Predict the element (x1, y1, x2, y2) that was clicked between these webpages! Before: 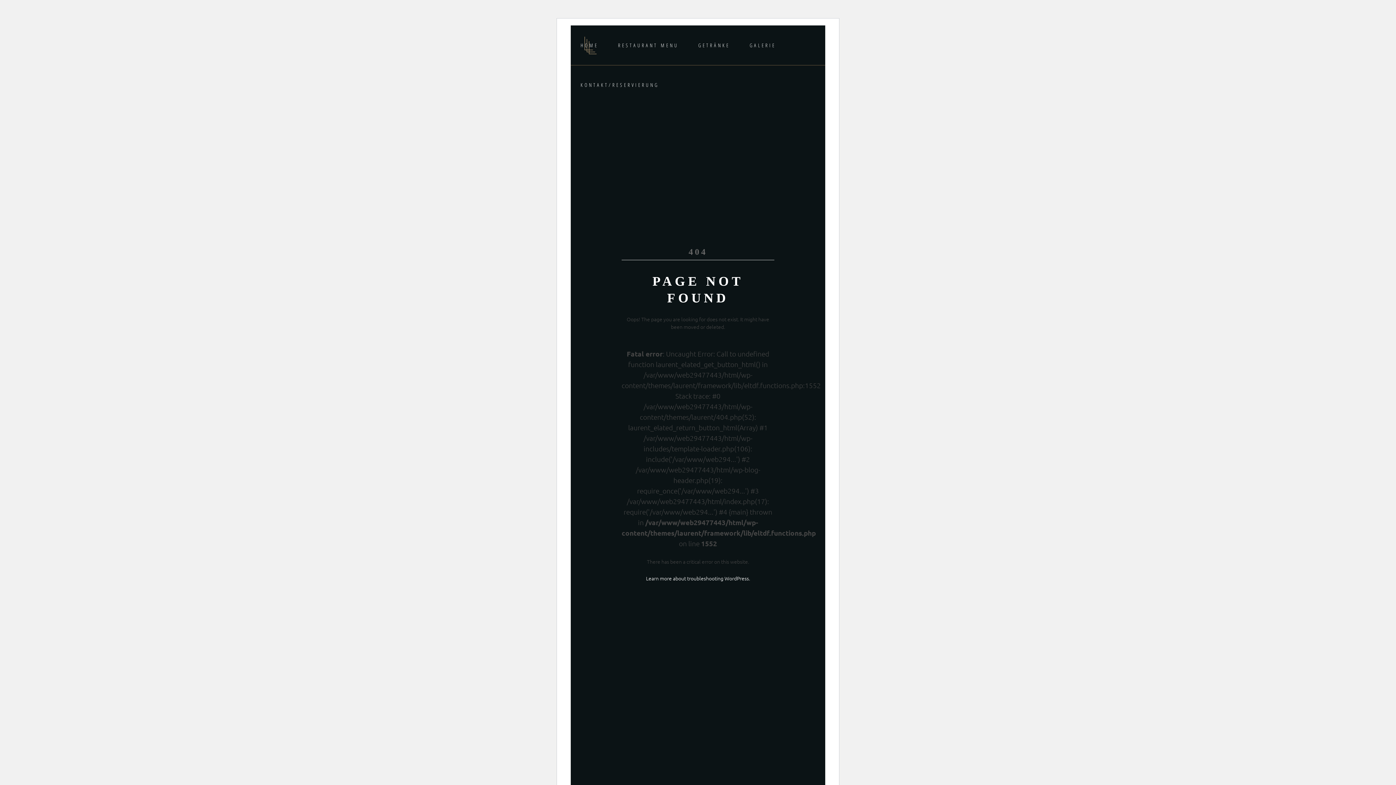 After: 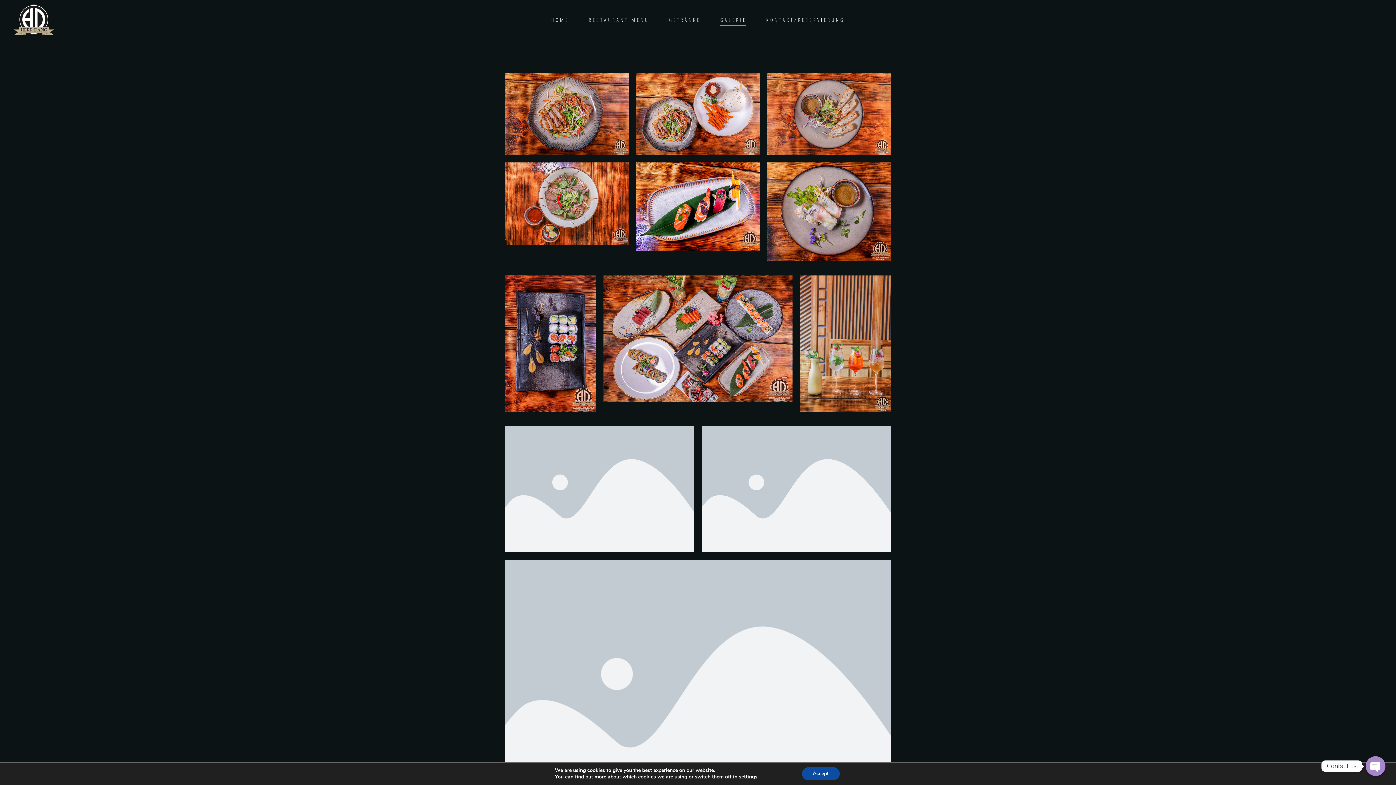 Action: label: GALERIE bbox: (740, 41, 785, 49)